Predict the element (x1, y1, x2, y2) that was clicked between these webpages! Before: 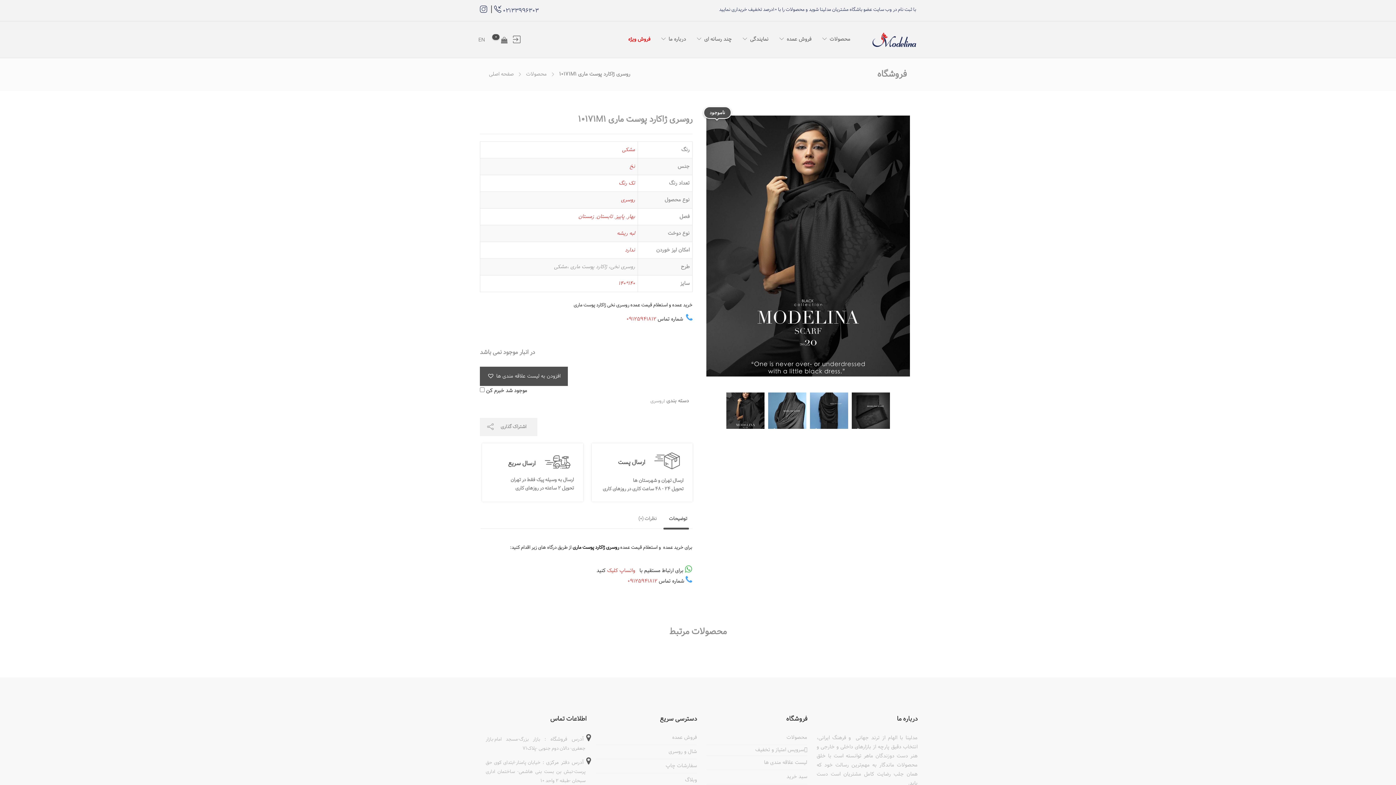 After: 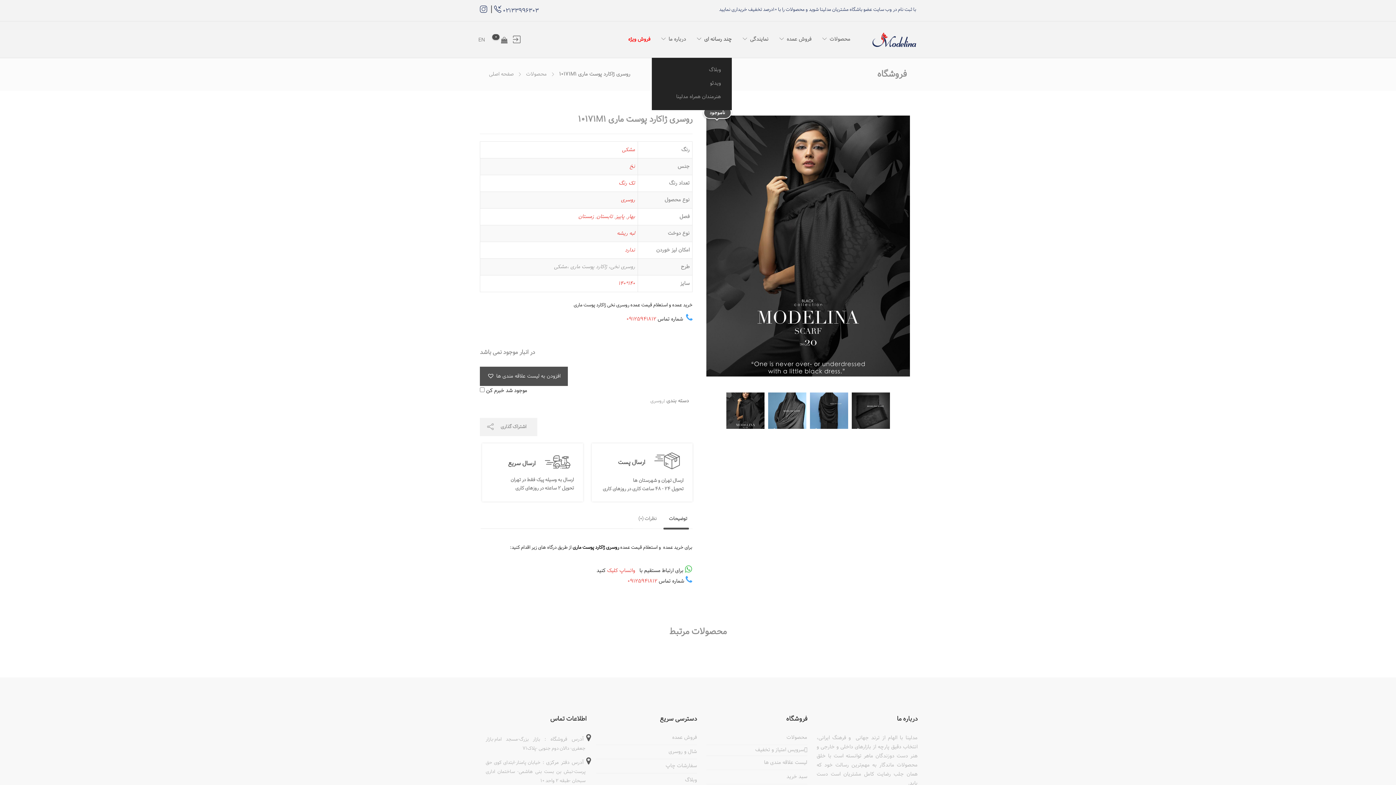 Action: label: چند رسانه ای bbox: (697, 21, 732, 57)